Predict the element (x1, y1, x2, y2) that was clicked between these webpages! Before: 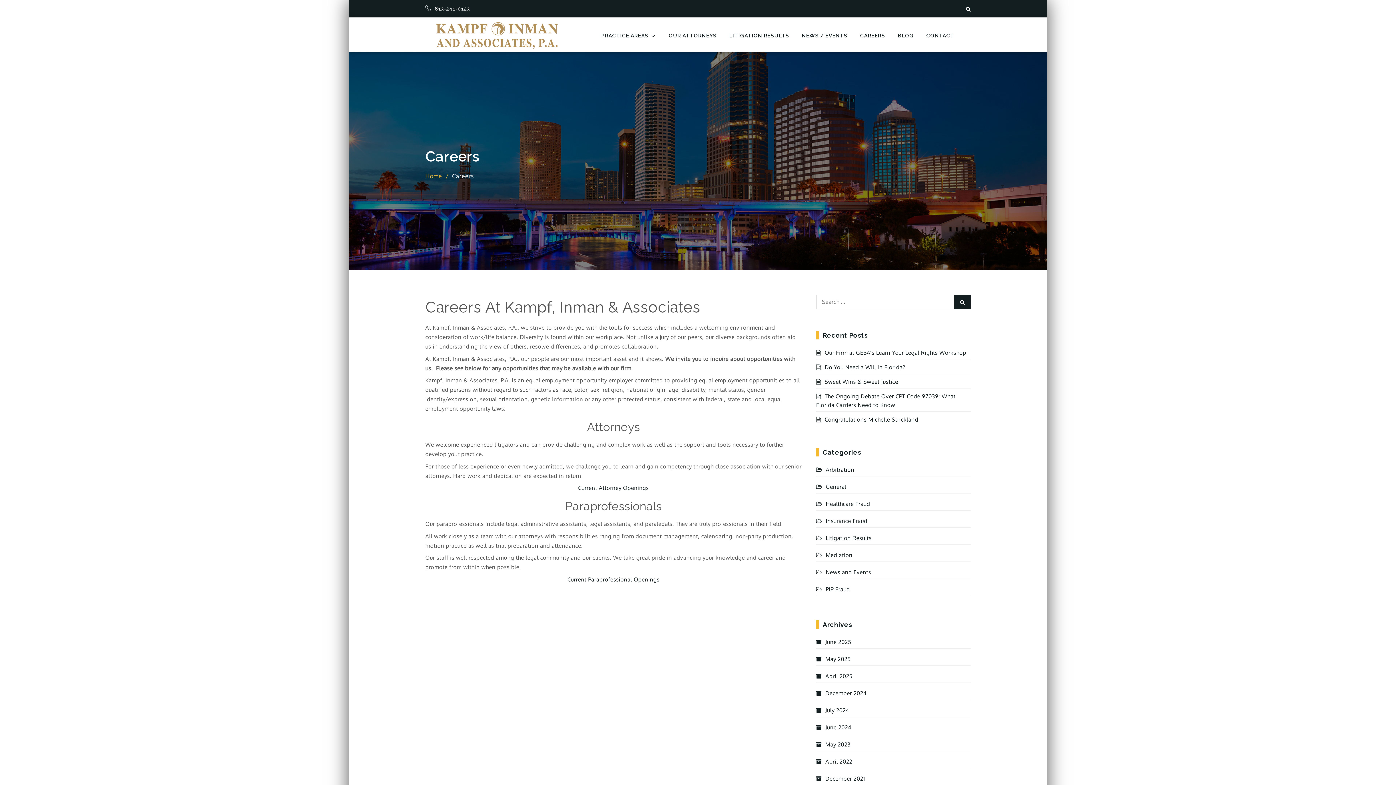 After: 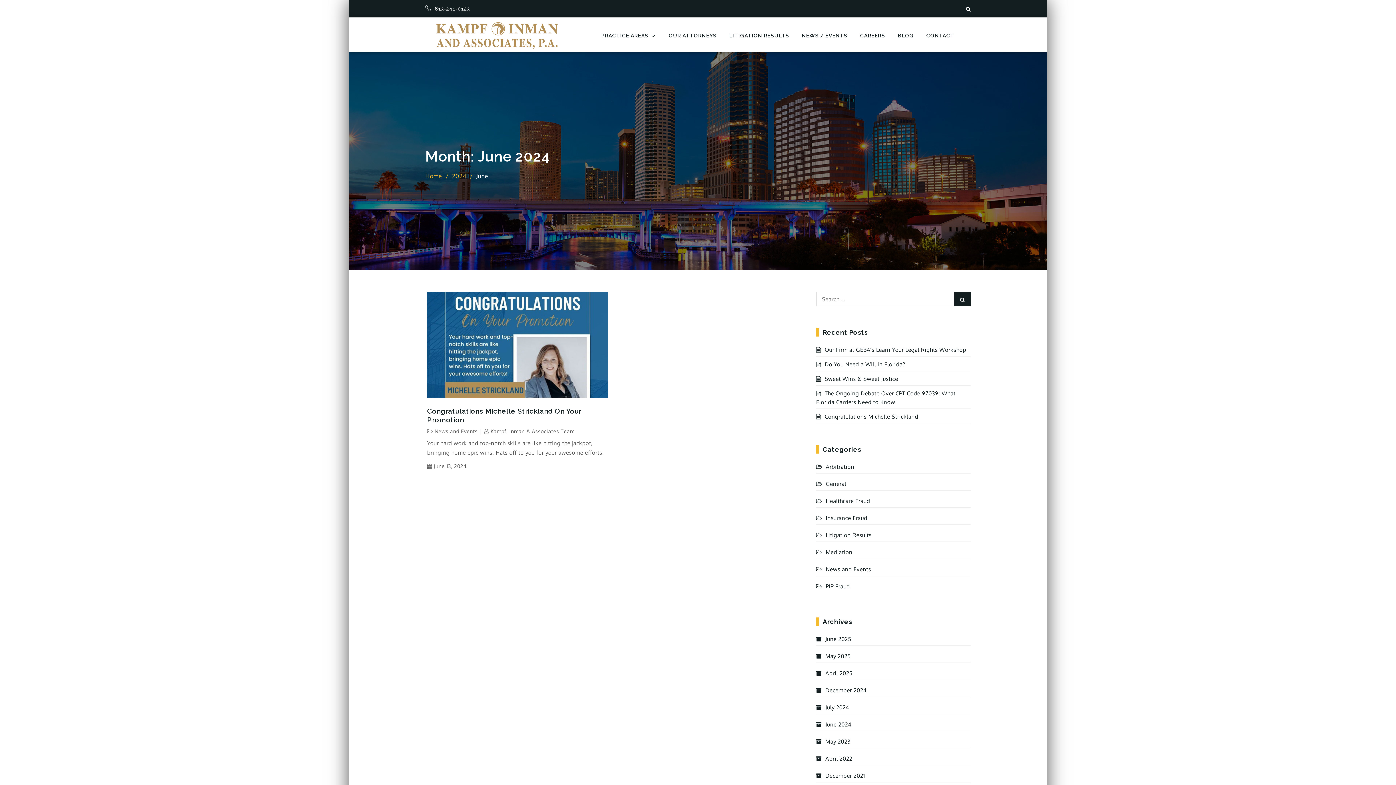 Action: bbox: (816, 723, 851, 732) label: June 2024